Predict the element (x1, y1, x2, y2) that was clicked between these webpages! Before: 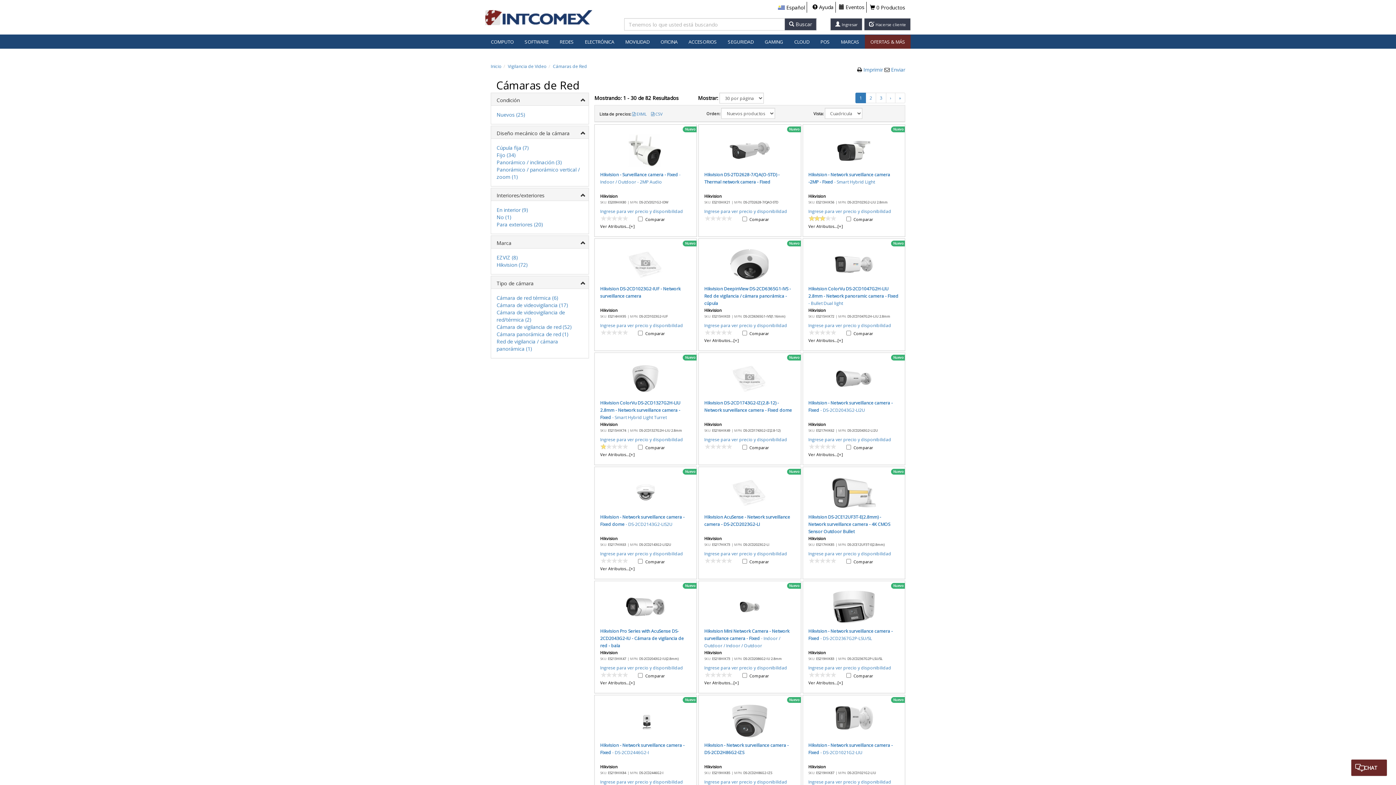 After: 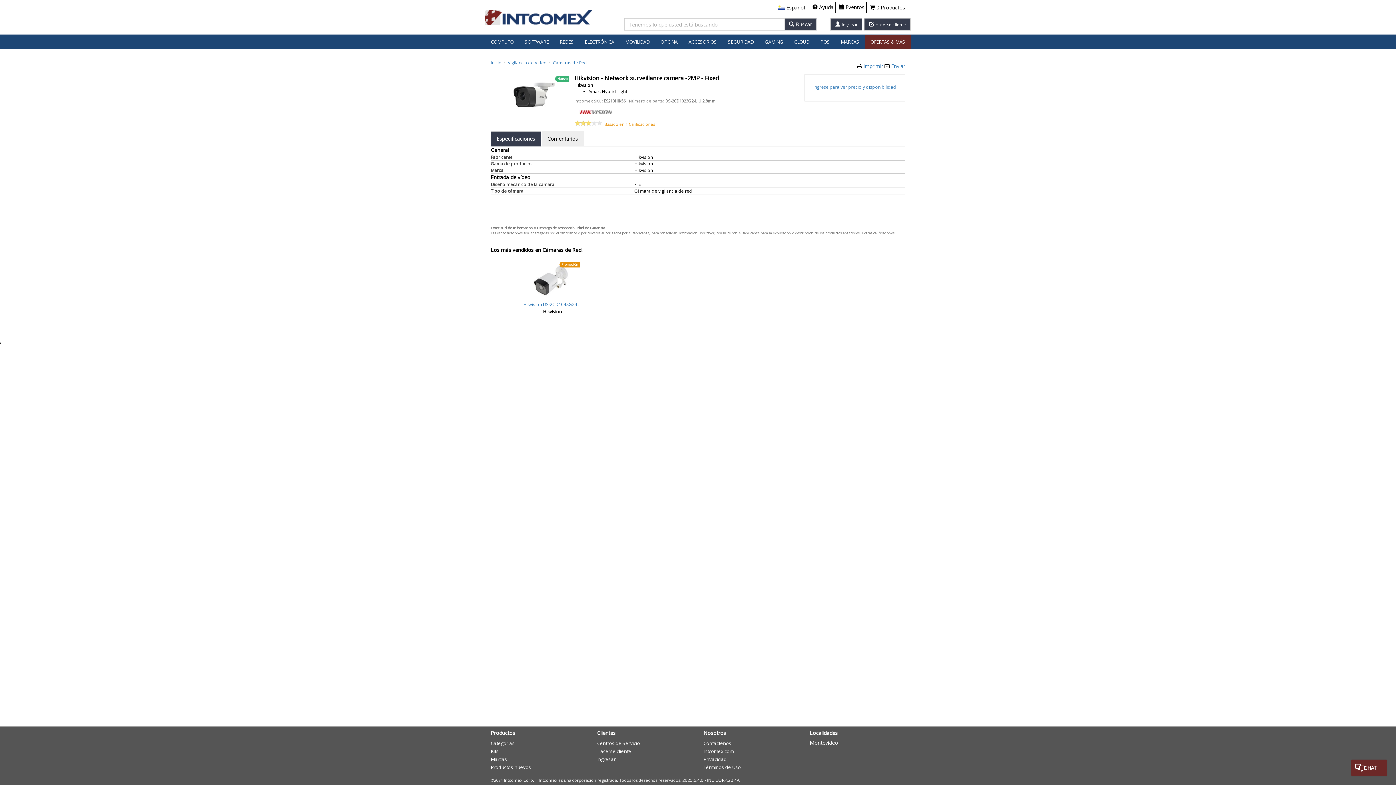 Action: label: Hikvision - Network surveillance camera -2MP - Fixed - Smart Hybrid Light bbox: (808, 170, 890, 185)